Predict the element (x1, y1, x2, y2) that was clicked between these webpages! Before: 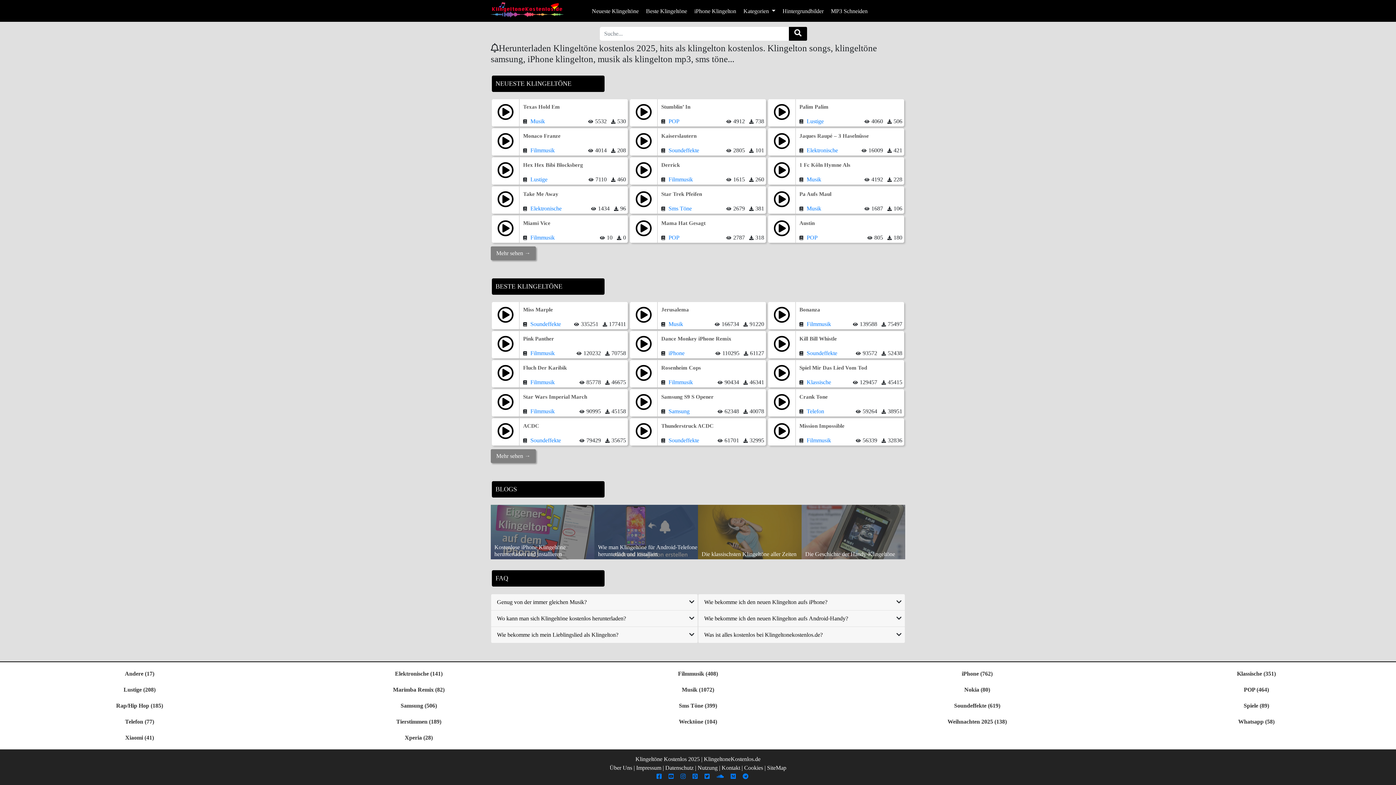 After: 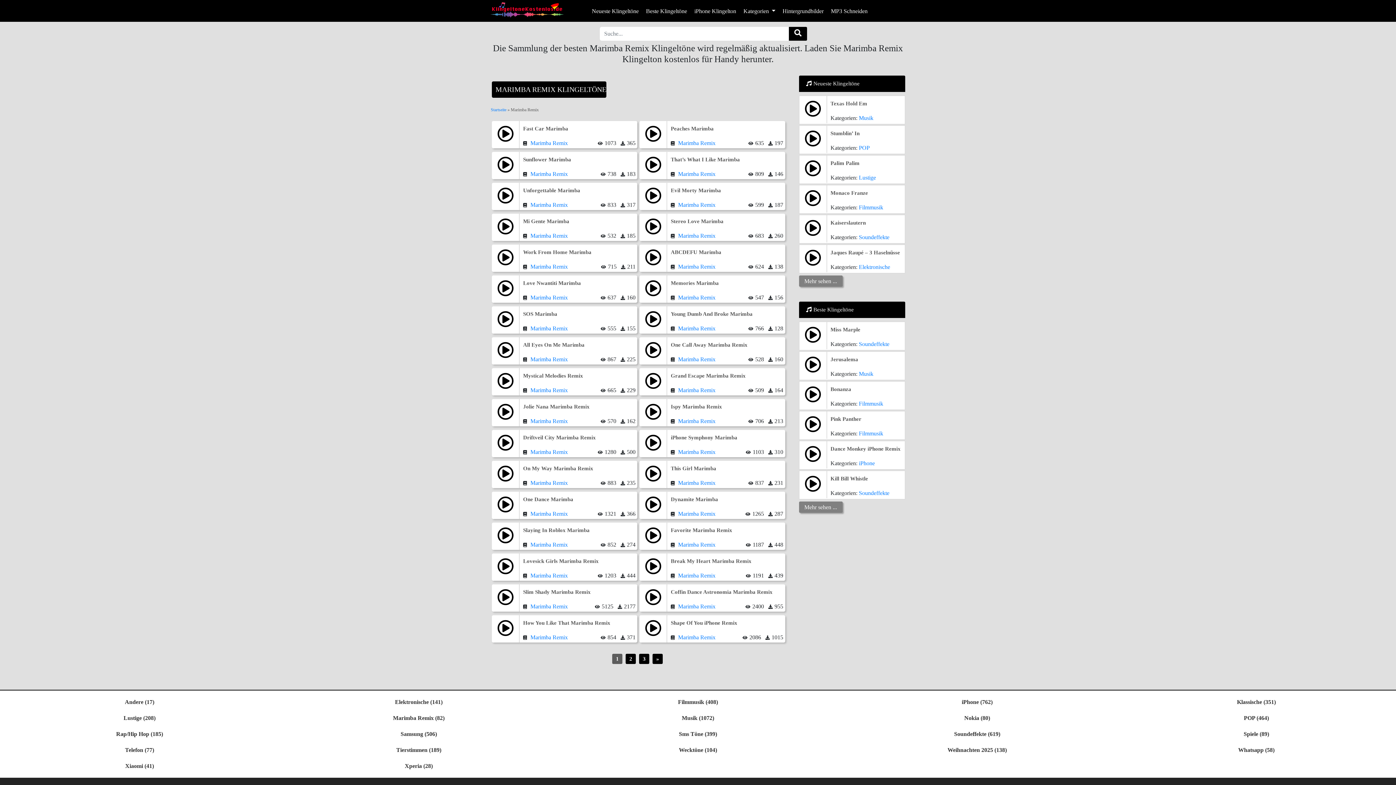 Action: bbox: (393, 686, 444, 693) label: Marimba Remix (82)